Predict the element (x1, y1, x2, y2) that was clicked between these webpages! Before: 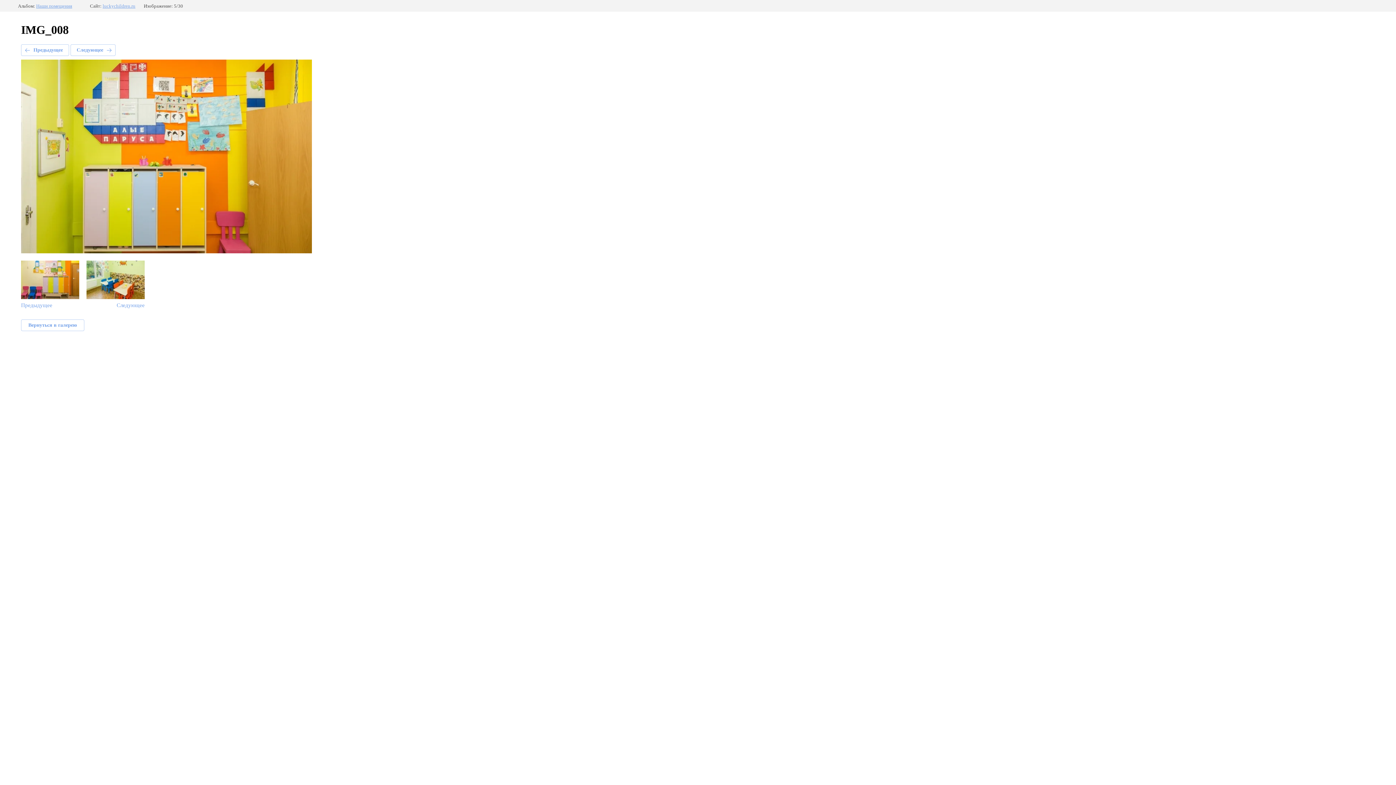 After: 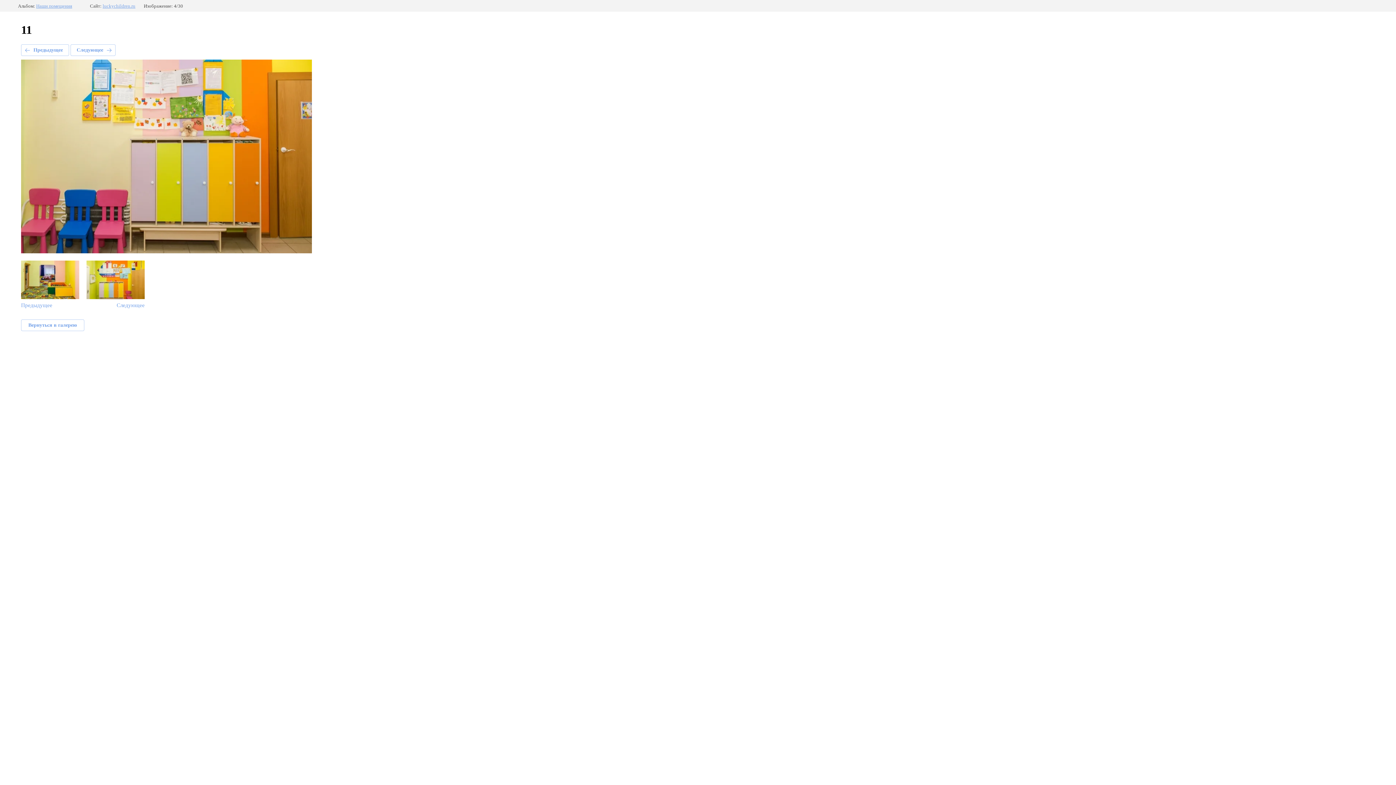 Action: bbox: (21, 44, 69, 56) label: Предыдущее